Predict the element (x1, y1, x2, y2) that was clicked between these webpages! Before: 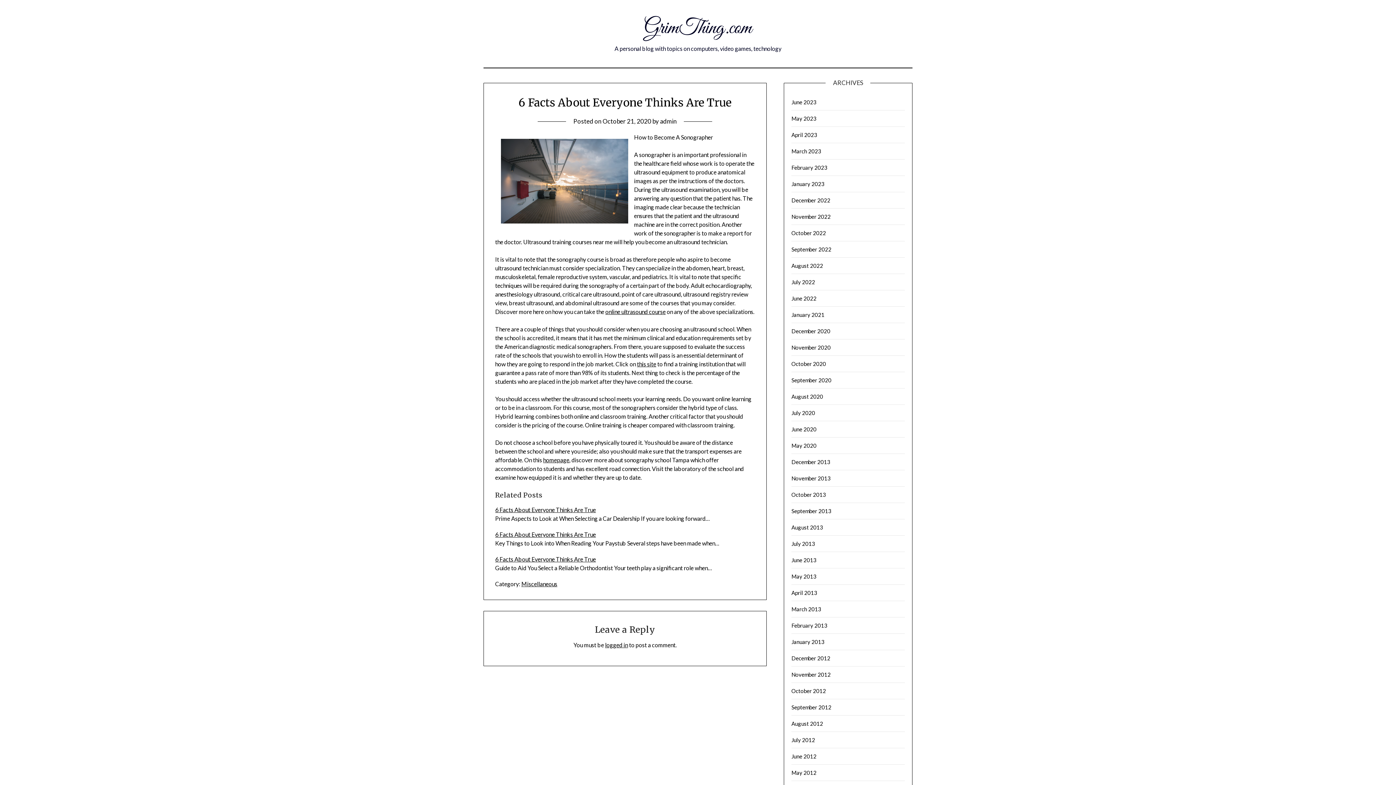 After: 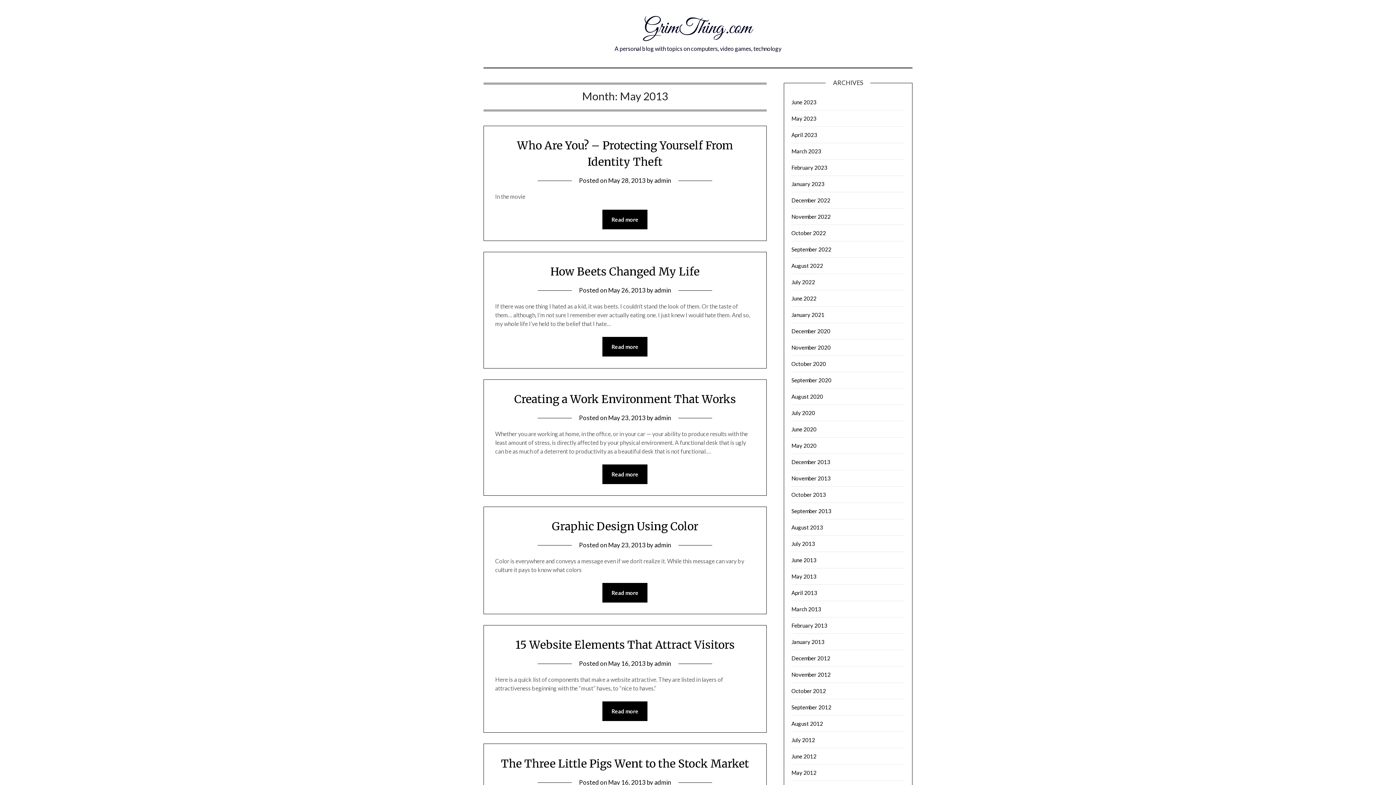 Action: bbox: (791, 573, 816, 580) label: May 2013